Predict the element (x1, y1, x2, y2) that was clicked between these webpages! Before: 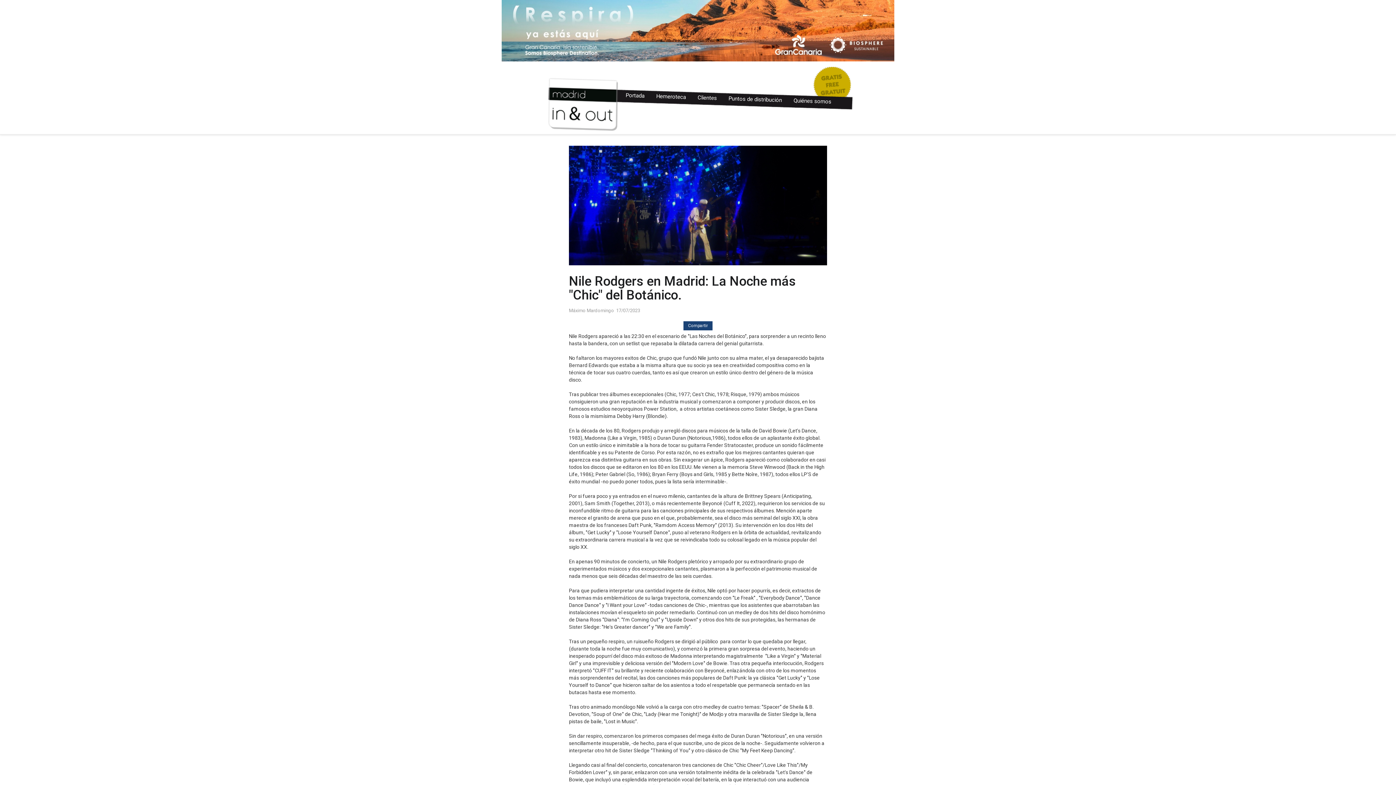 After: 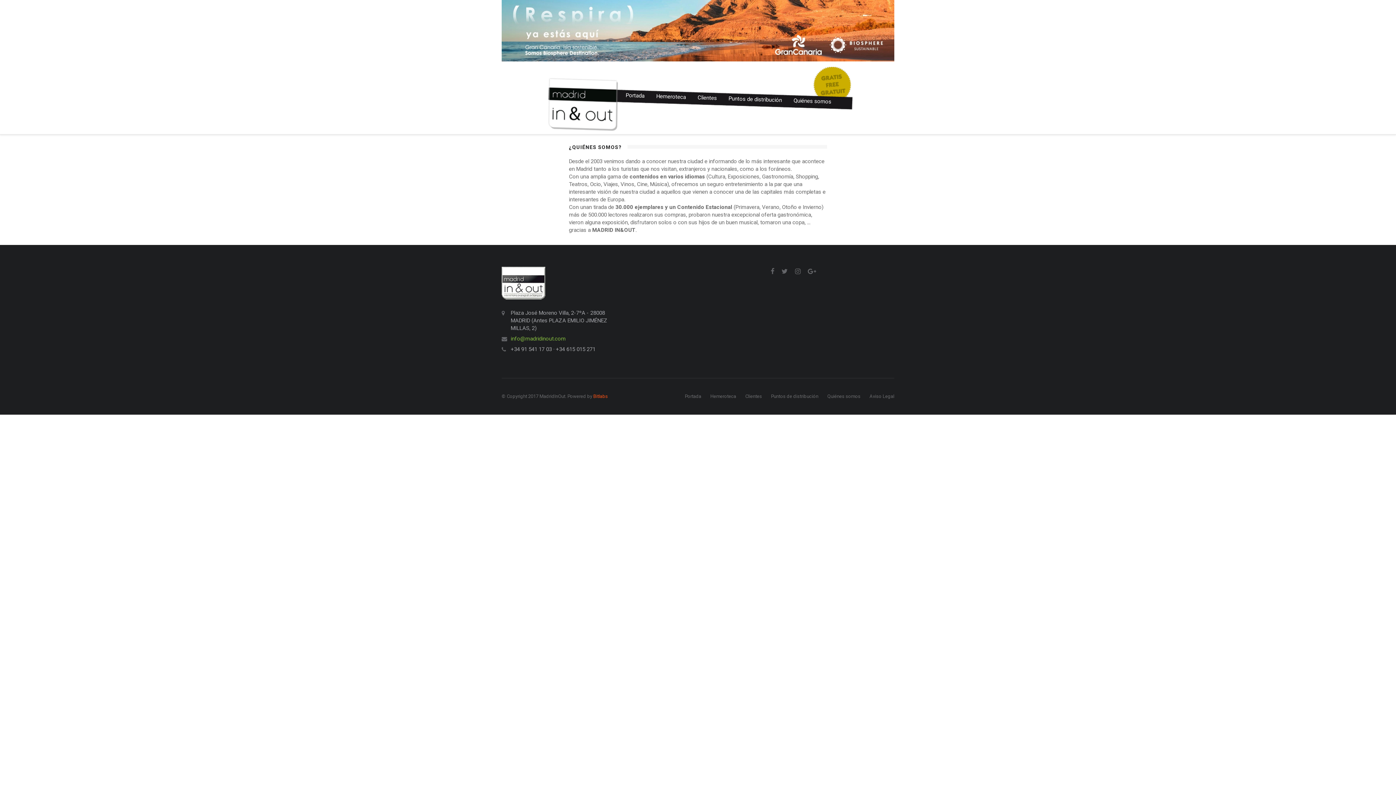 Action: bbox: (787, 94, 837, 108) label: Quiénes somos